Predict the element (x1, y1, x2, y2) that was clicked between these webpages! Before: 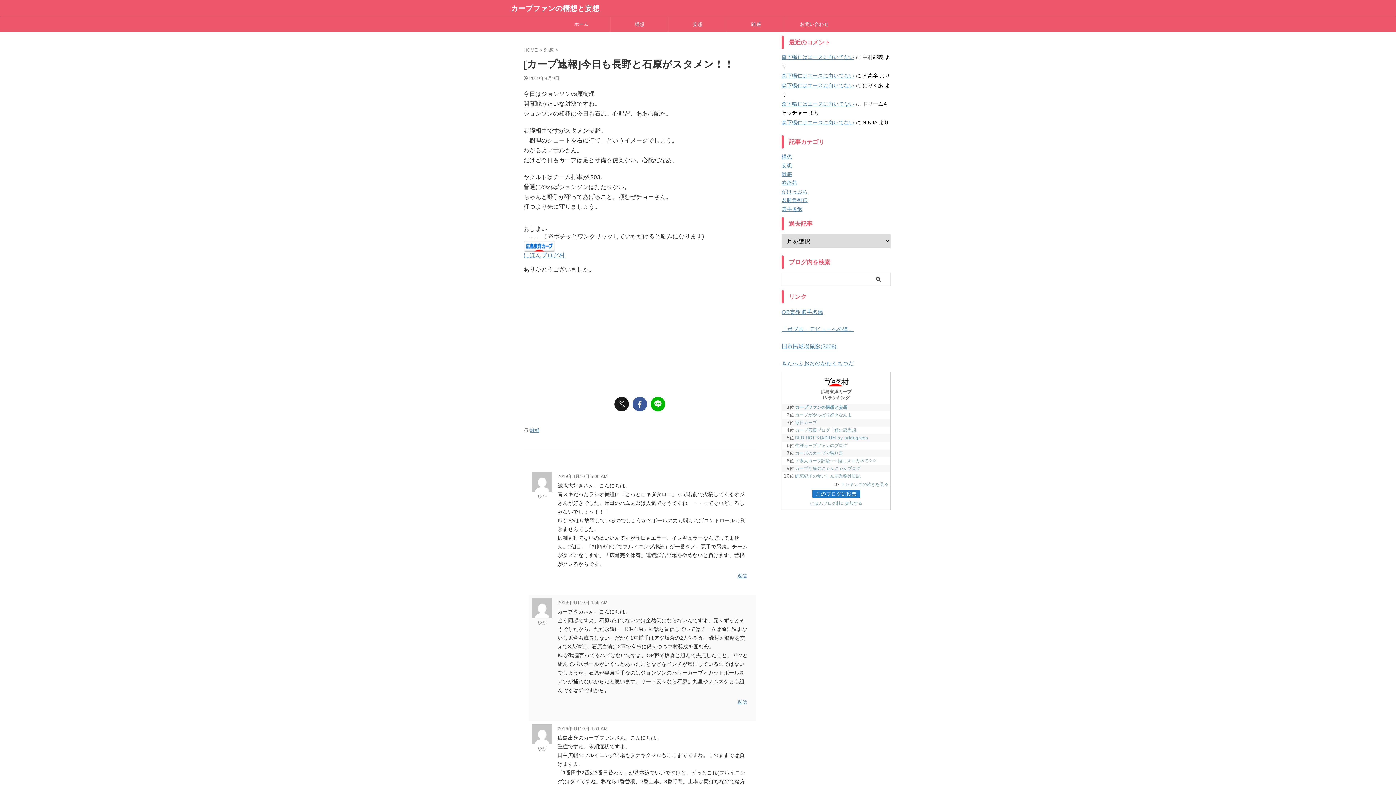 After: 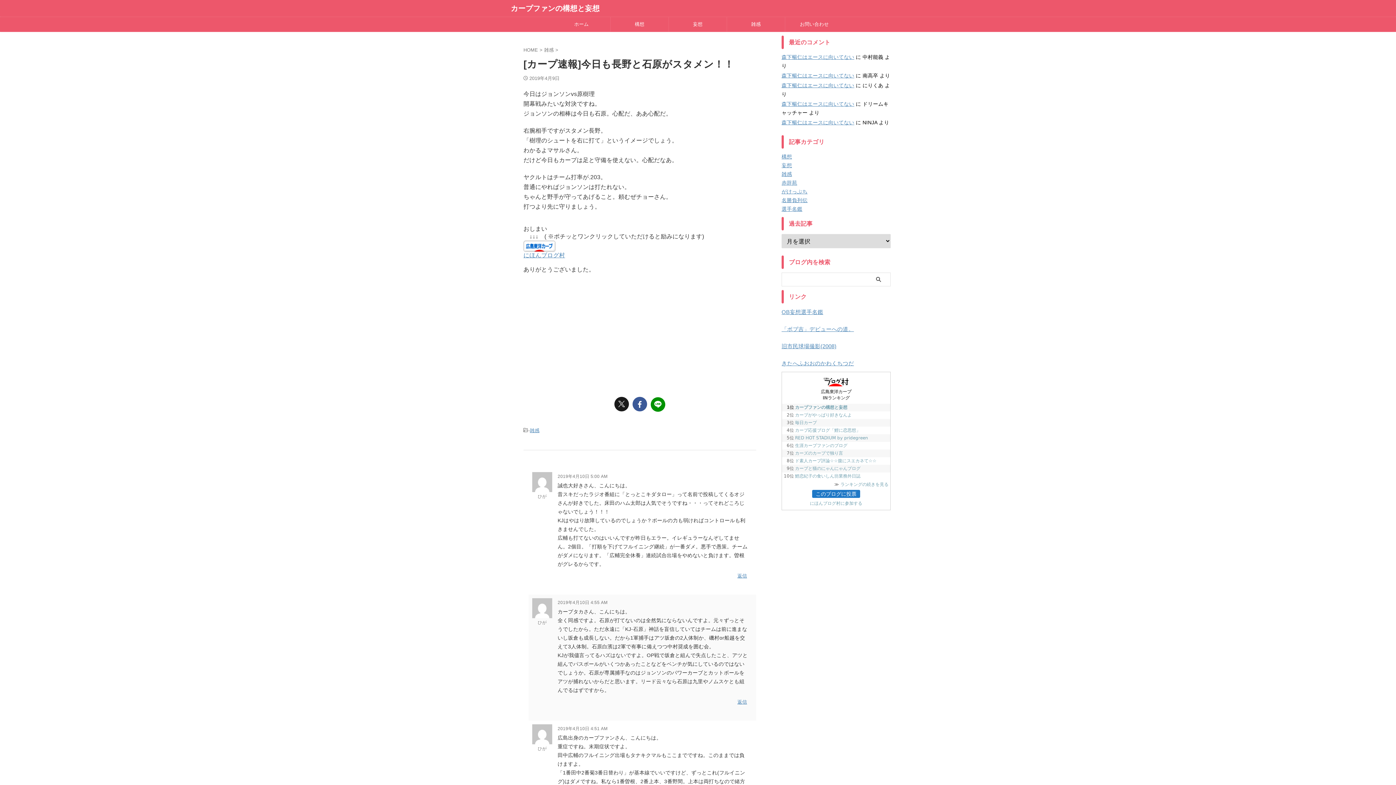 Action: bbox: (650, 397, 665, 411)